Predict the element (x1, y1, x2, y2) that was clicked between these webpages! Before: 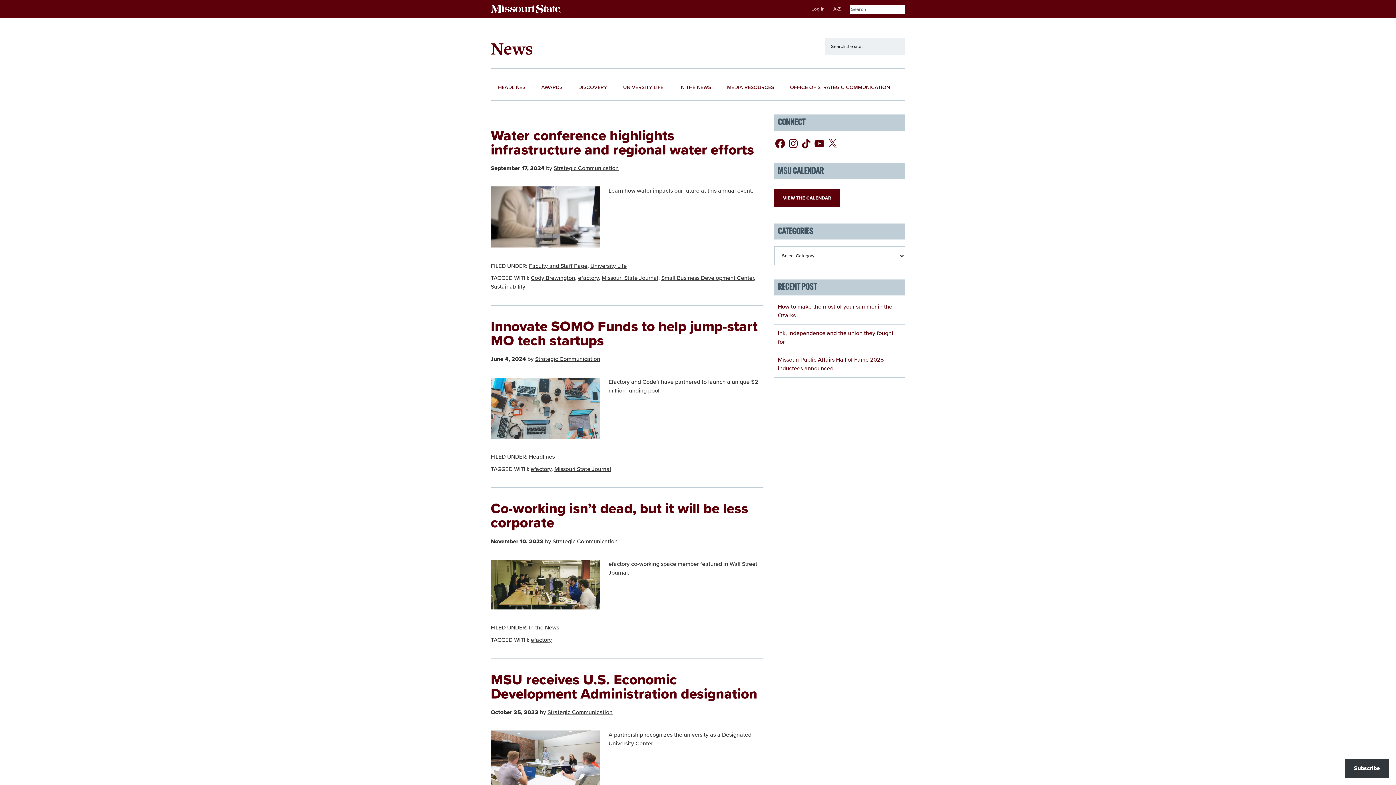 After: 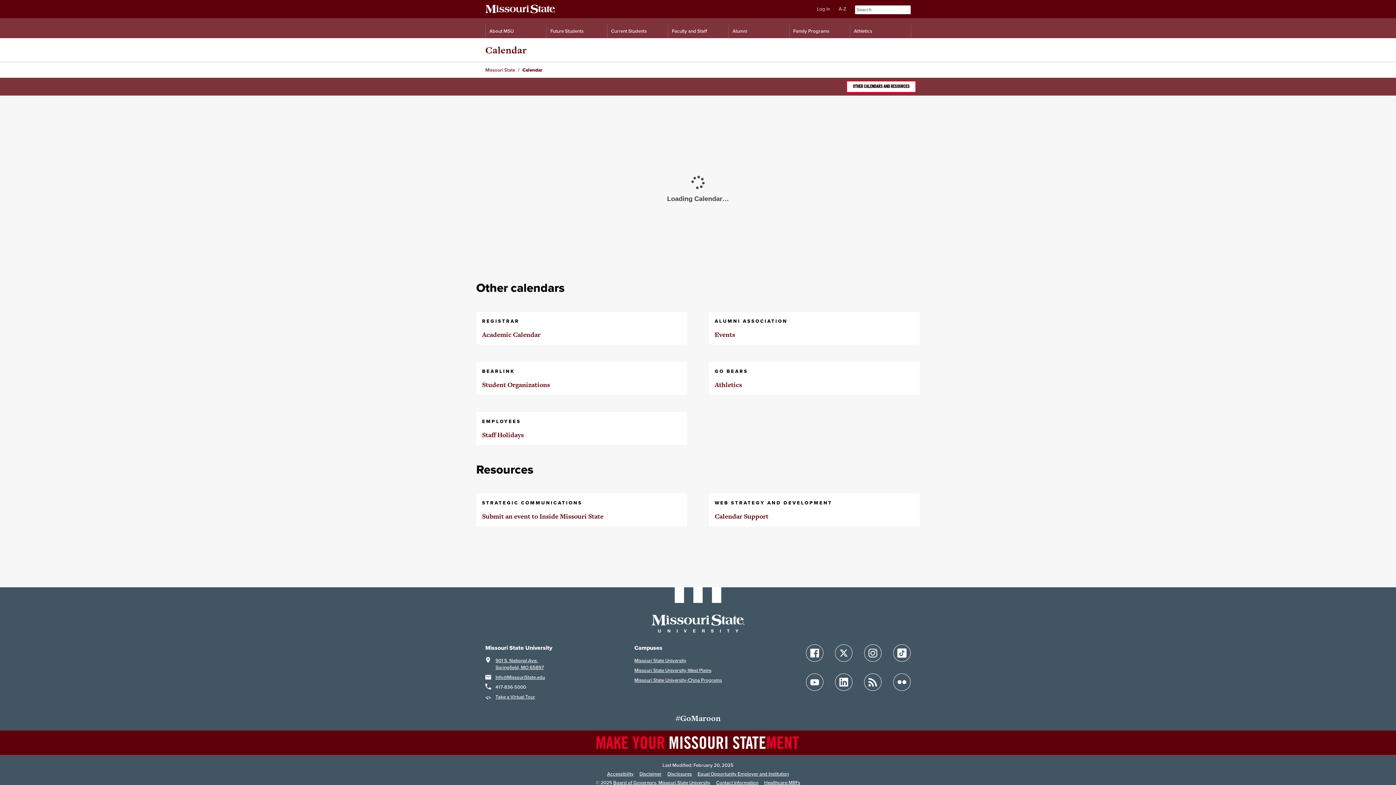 Action: label: VIEW THE CALENDAR bbox: (774, 189, 840, 206)